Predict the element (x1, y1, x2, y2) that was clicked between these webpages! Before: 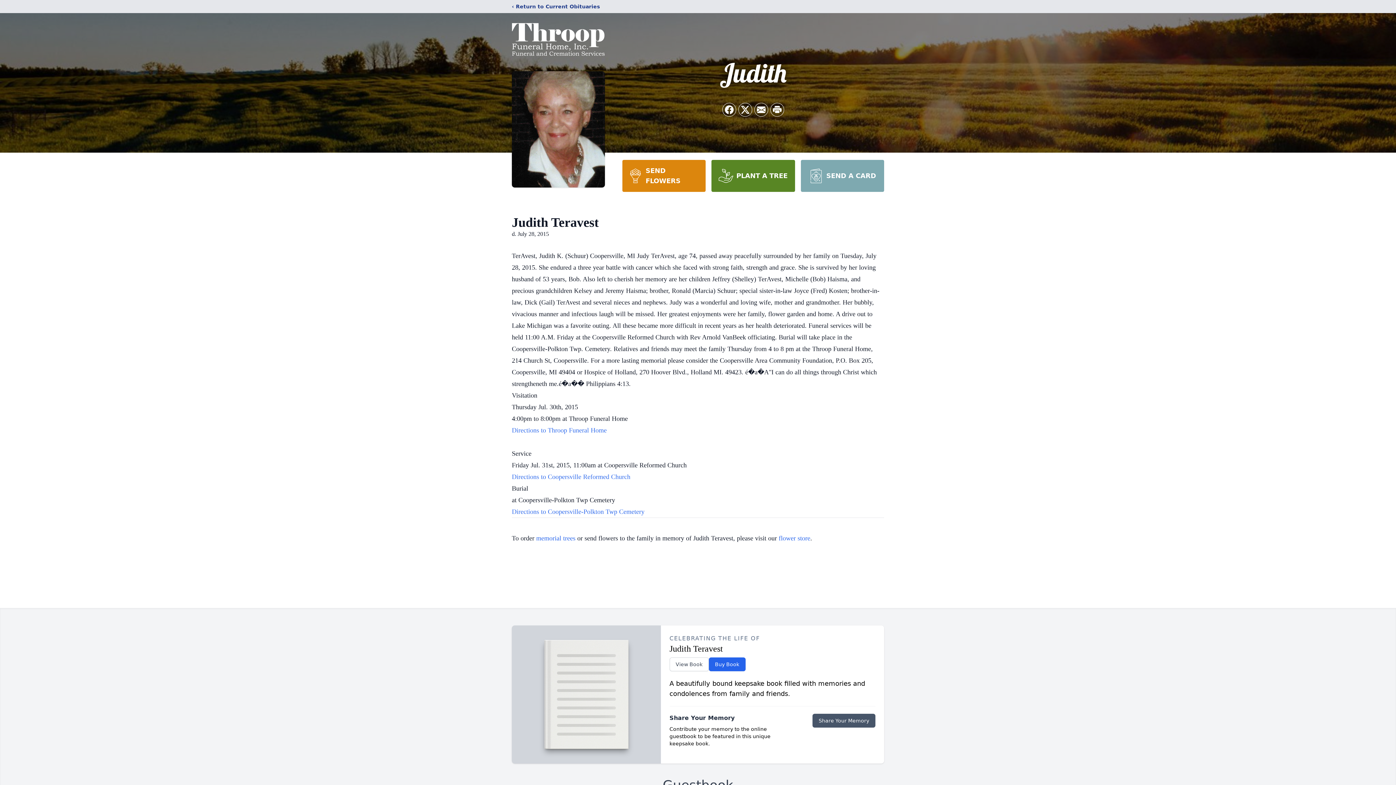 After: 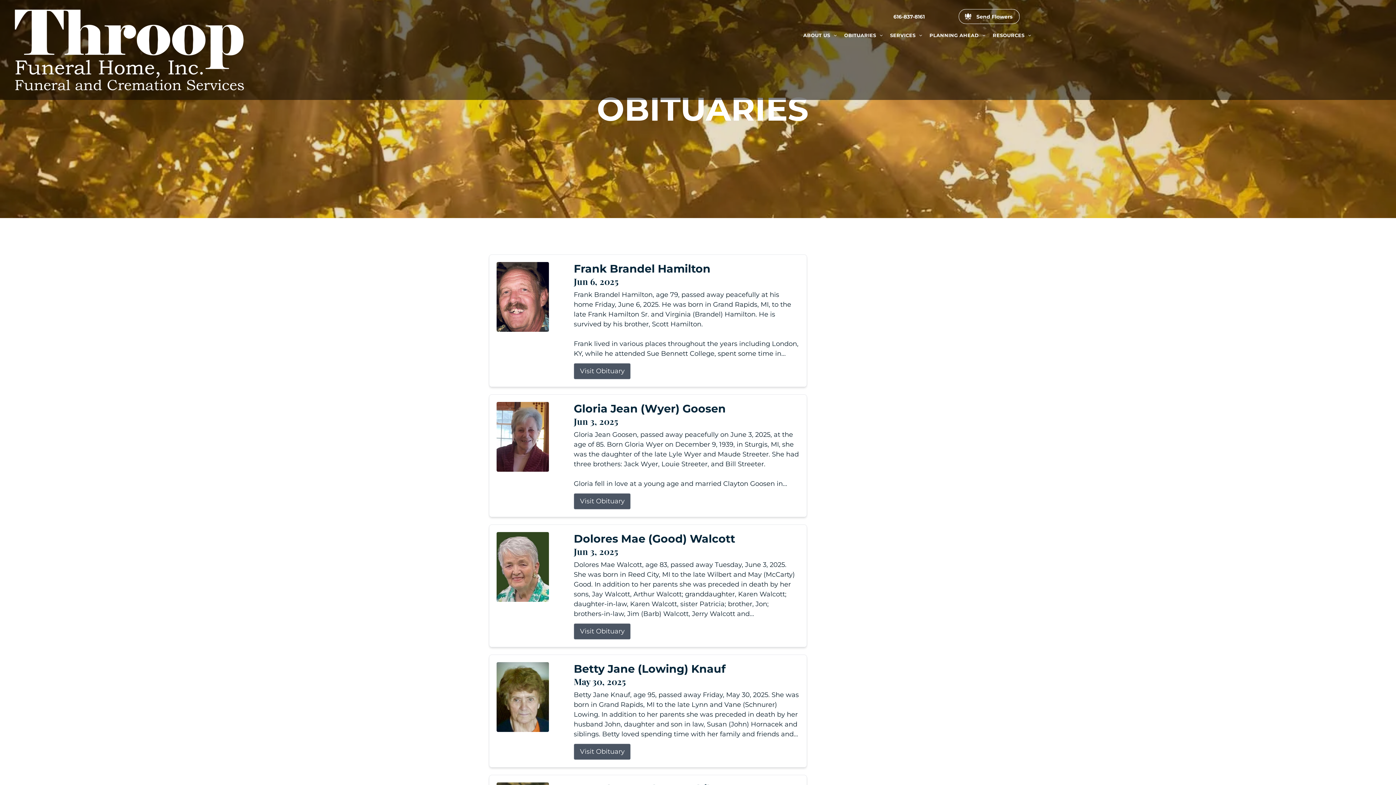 Action: label: ‹ Return to Current Obituaries bbox: (512, 2, 600, 10)